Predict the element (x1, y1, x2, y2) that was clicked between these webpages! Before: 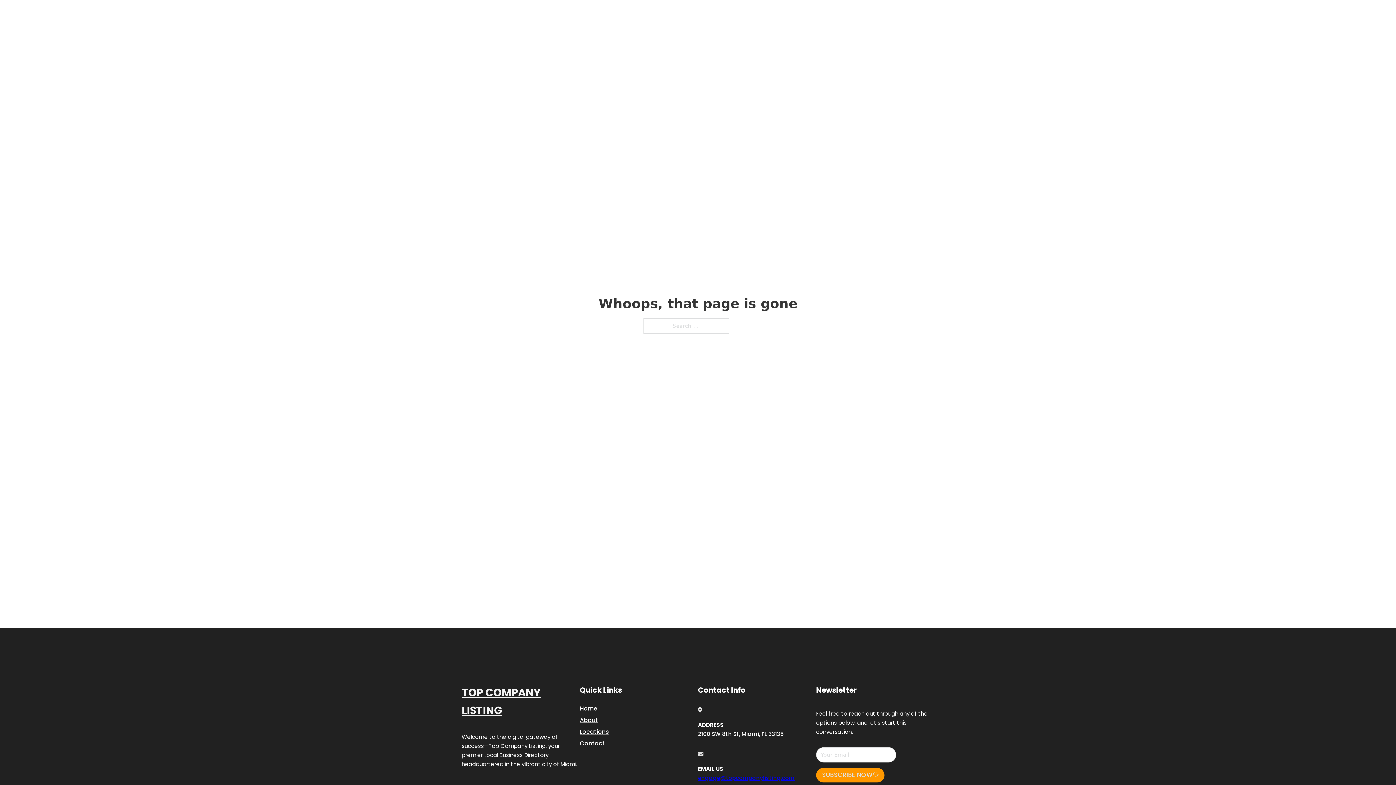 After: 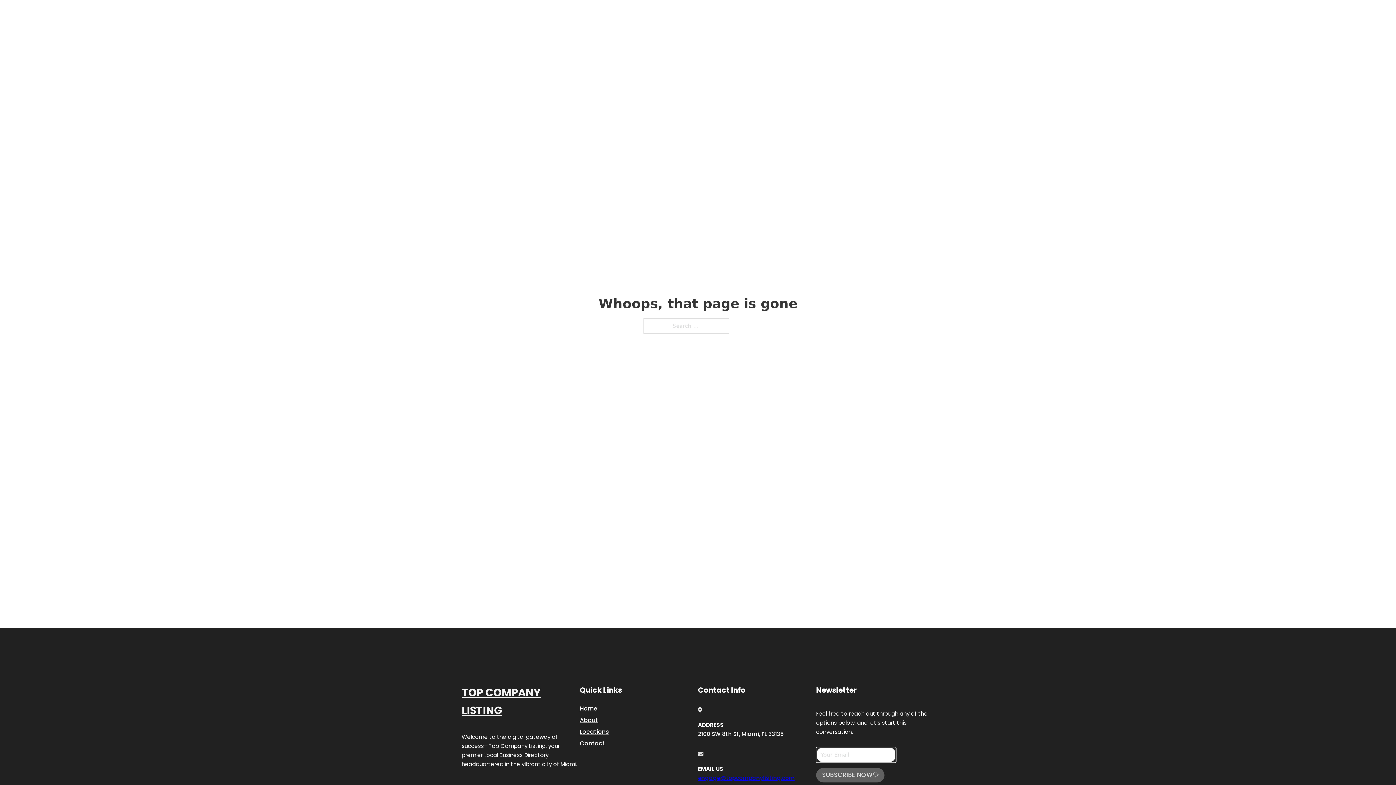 Action: bbox: (816, 768, 884, 782) label: SUBSCRIBE NOW